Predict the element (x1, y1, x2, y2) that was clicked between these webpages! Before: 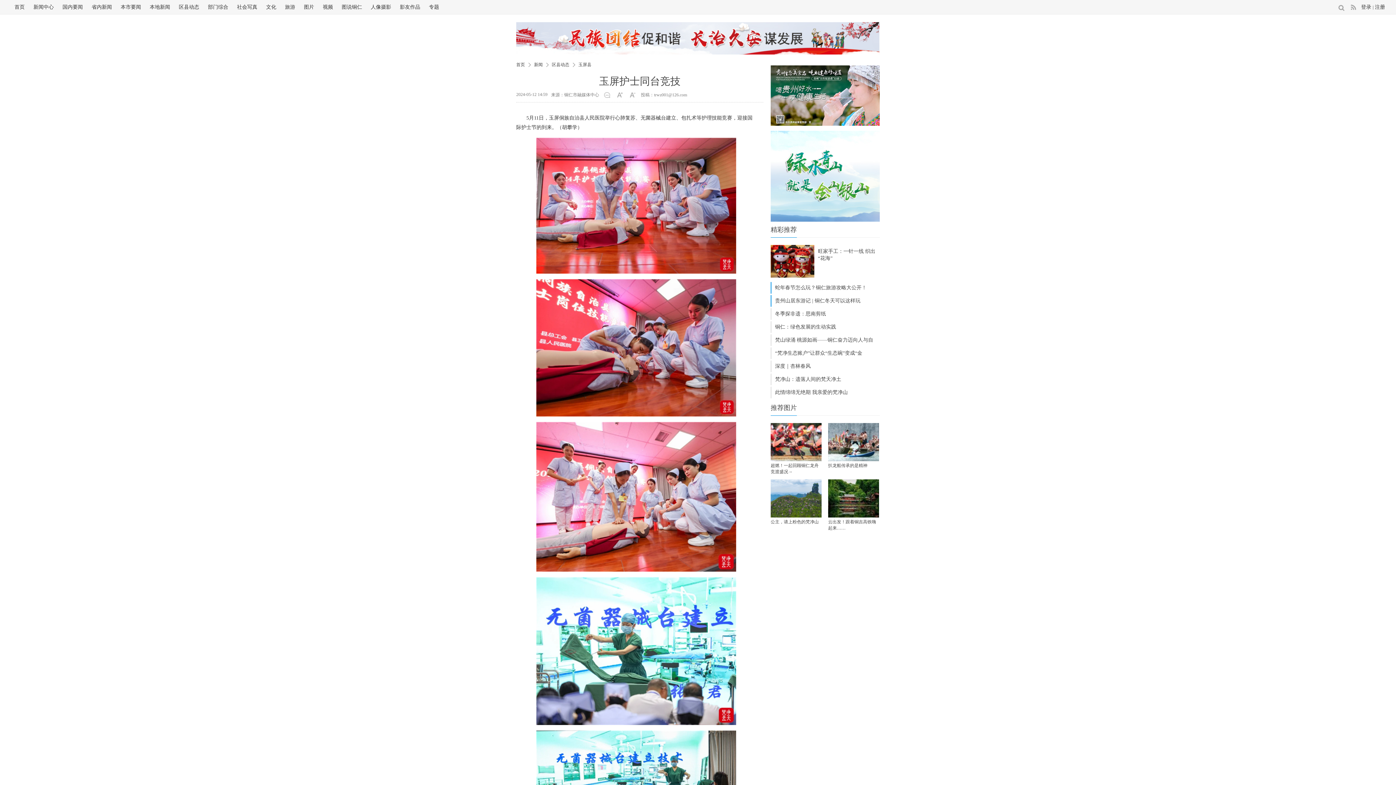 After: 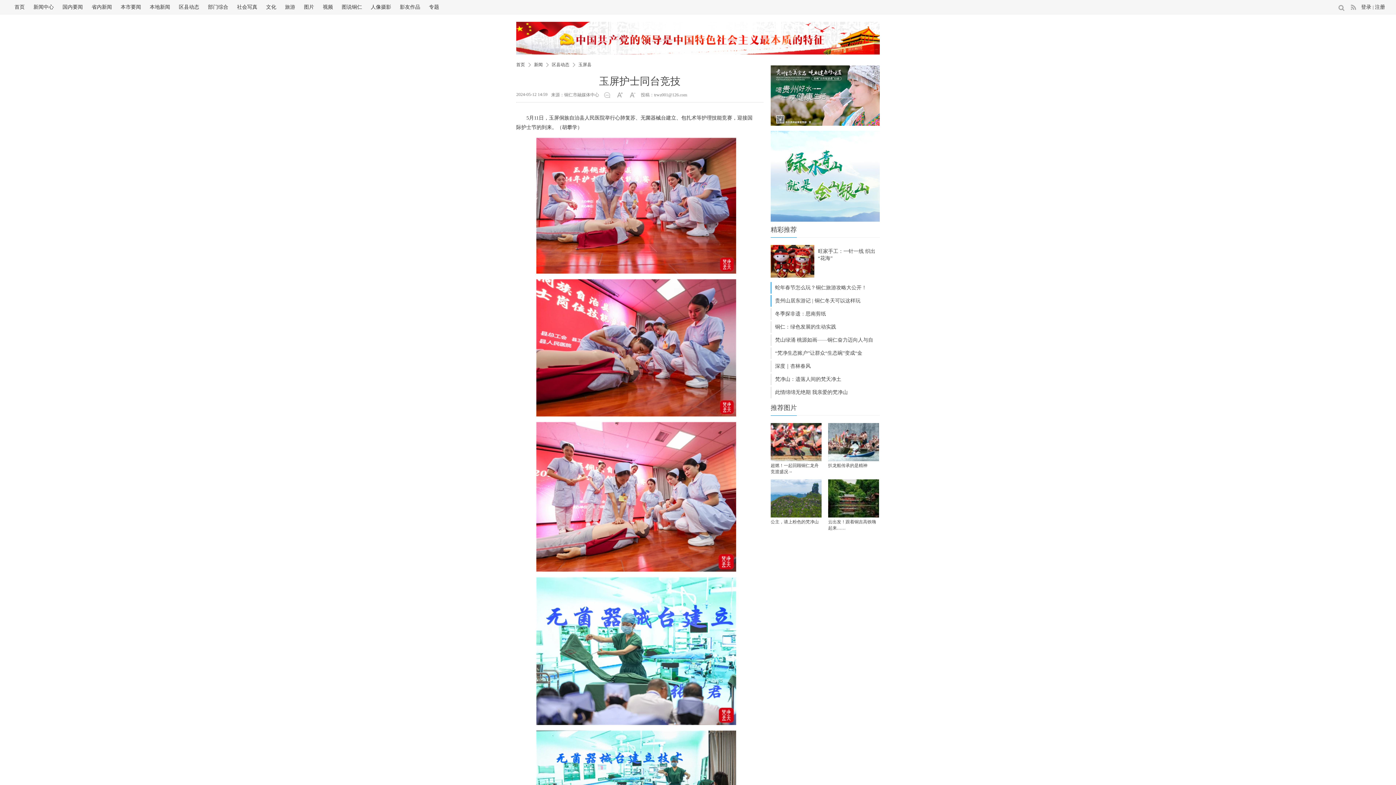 Action: bbox: (828, 479, 879, 517)